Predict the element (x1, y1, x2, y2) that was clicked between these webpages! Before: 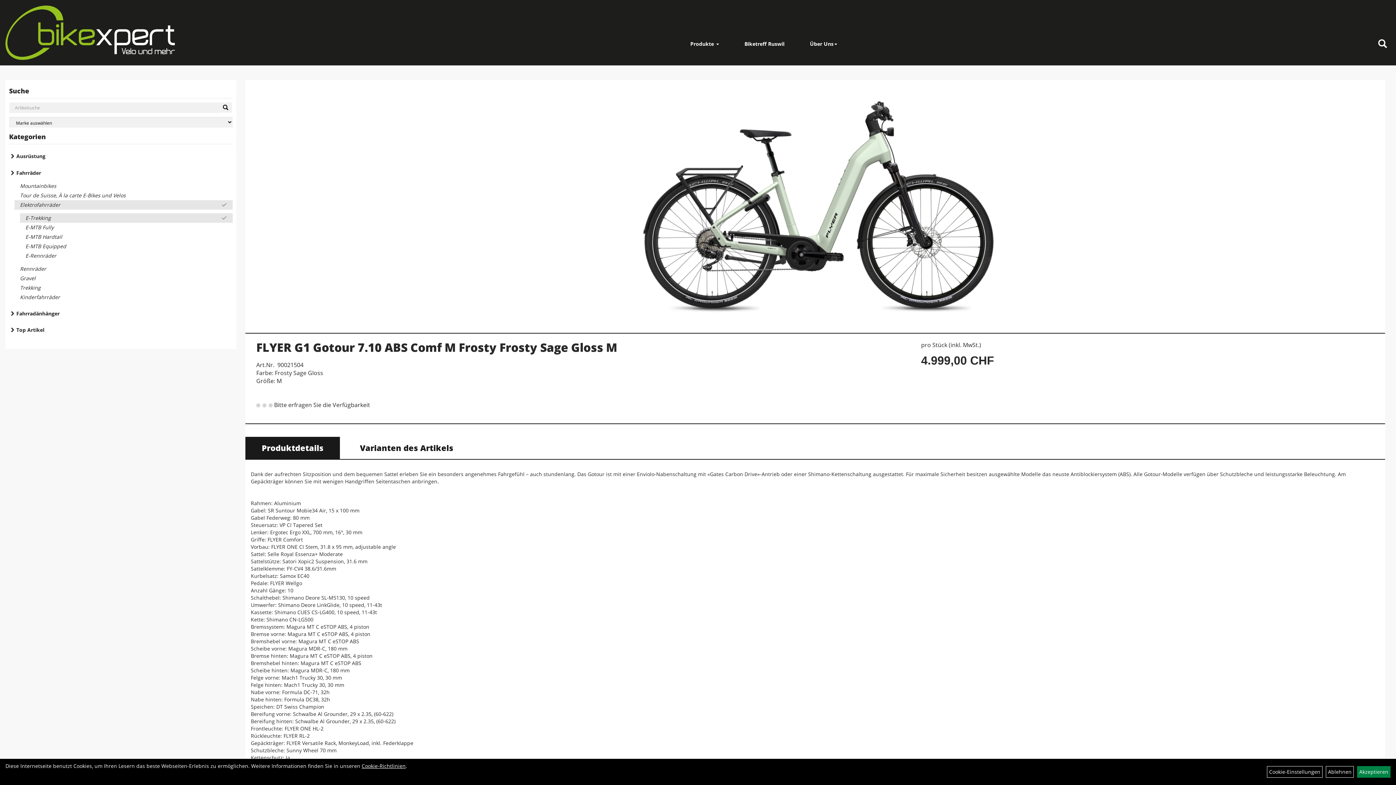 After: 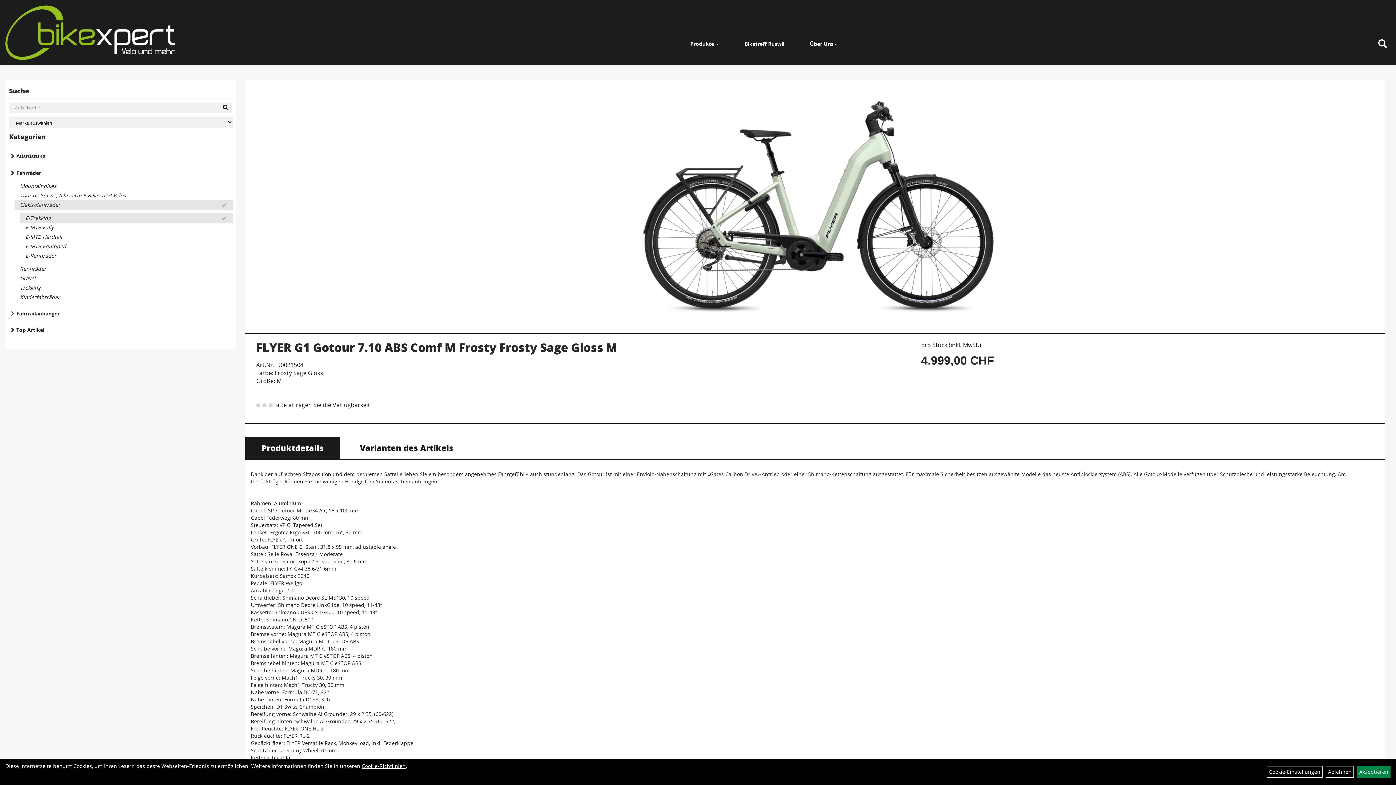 Action: bbox: (256, 339, 617, 355) label: FLYER G1 Gotour 7.10 ABS Comf M Frosty Frosty Sage Gloss M